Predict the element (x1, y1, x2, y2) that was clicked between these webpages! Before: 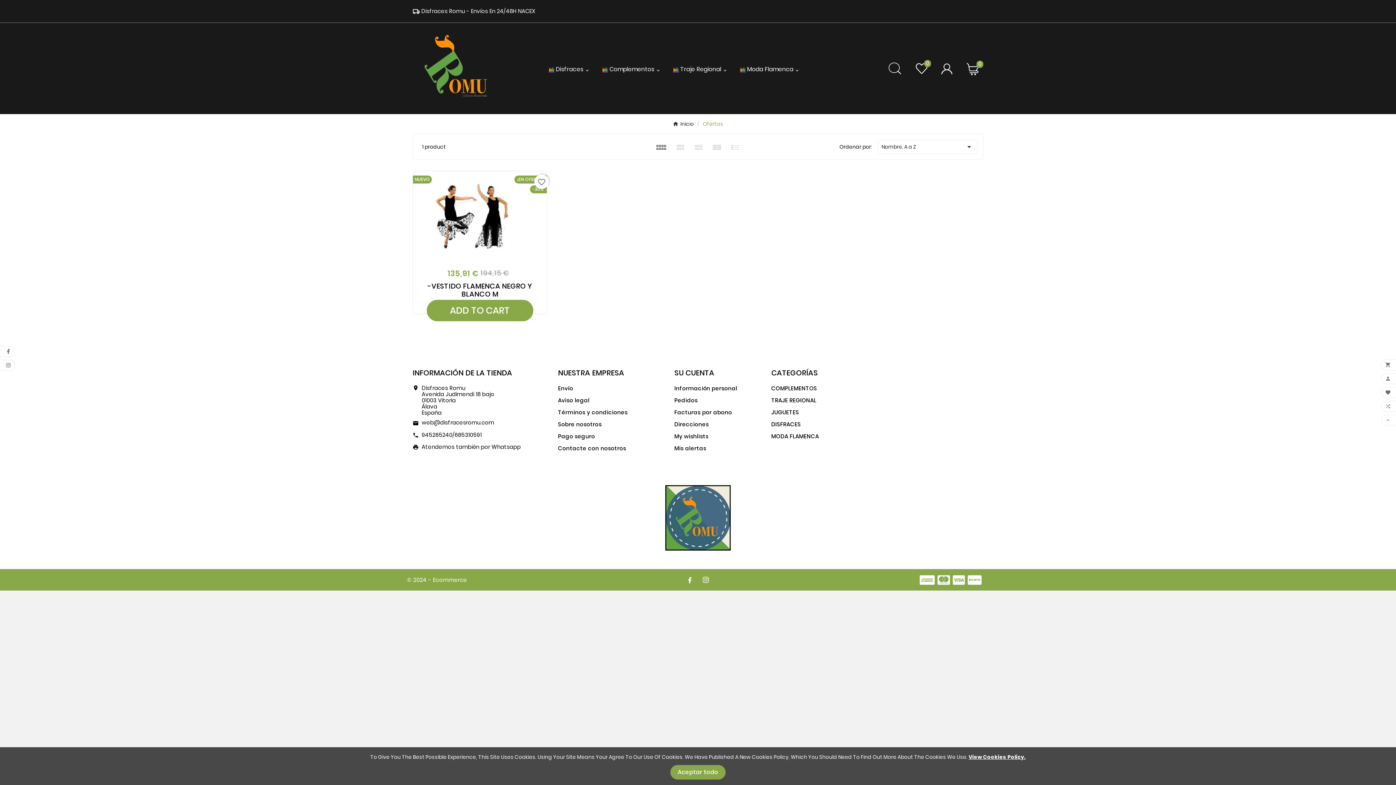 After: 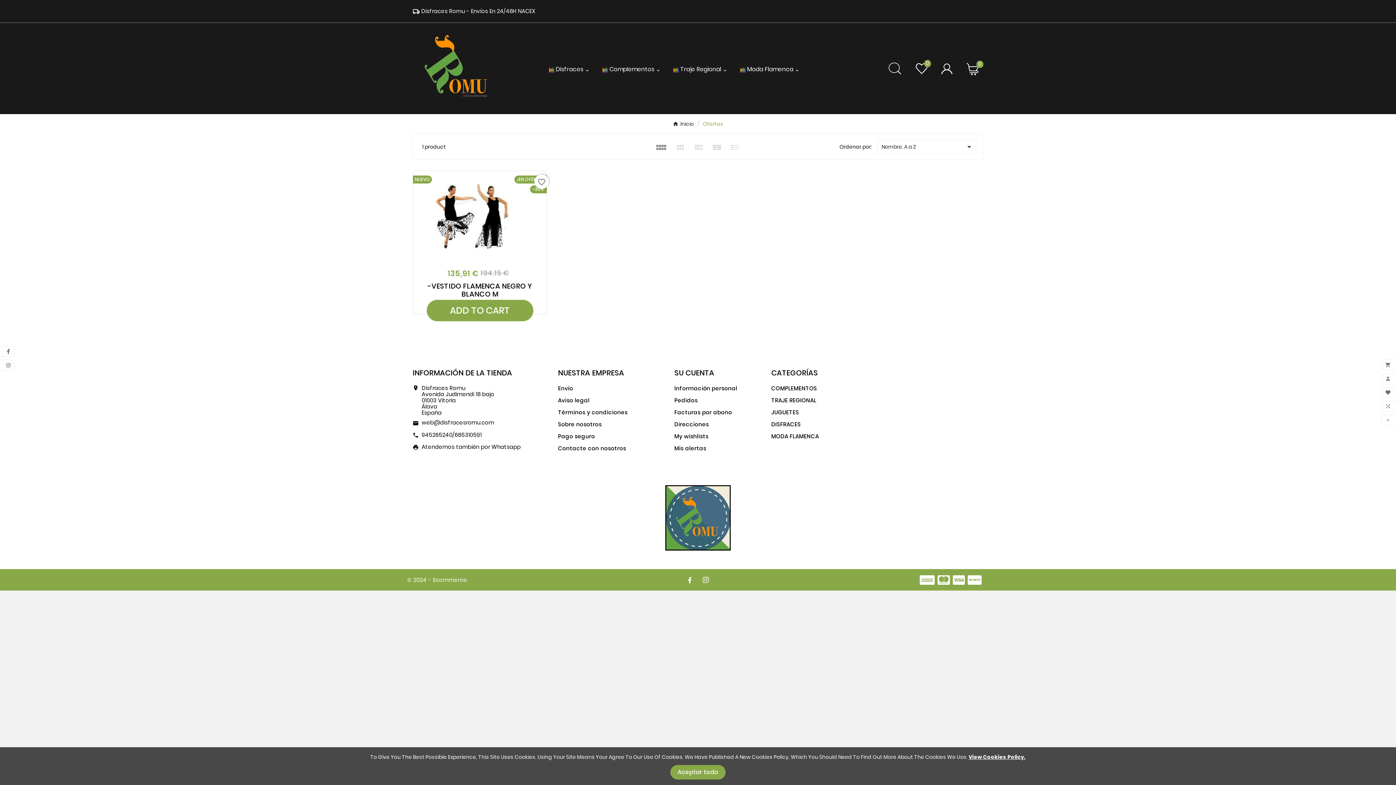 Action: bbox: (941, 63, 952, 74) label: User Icon